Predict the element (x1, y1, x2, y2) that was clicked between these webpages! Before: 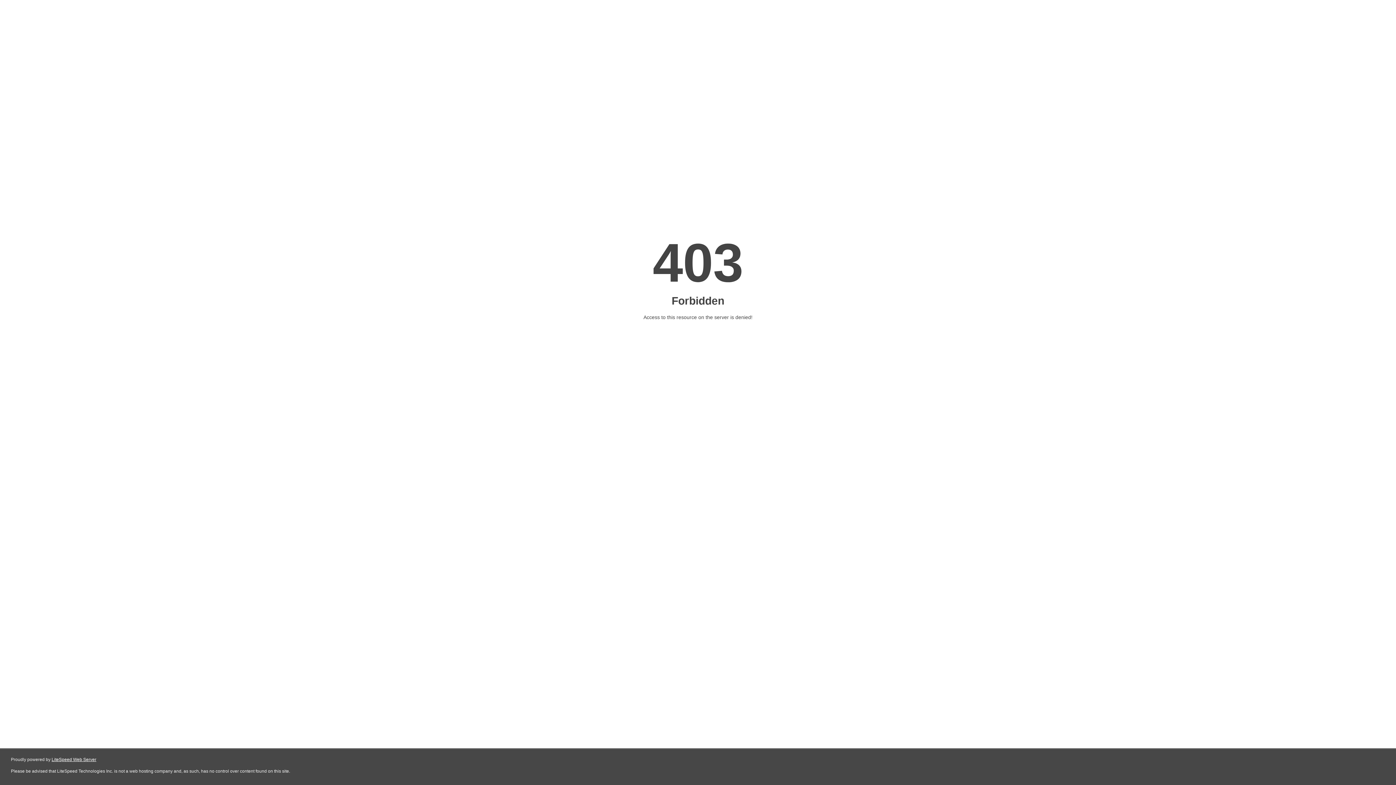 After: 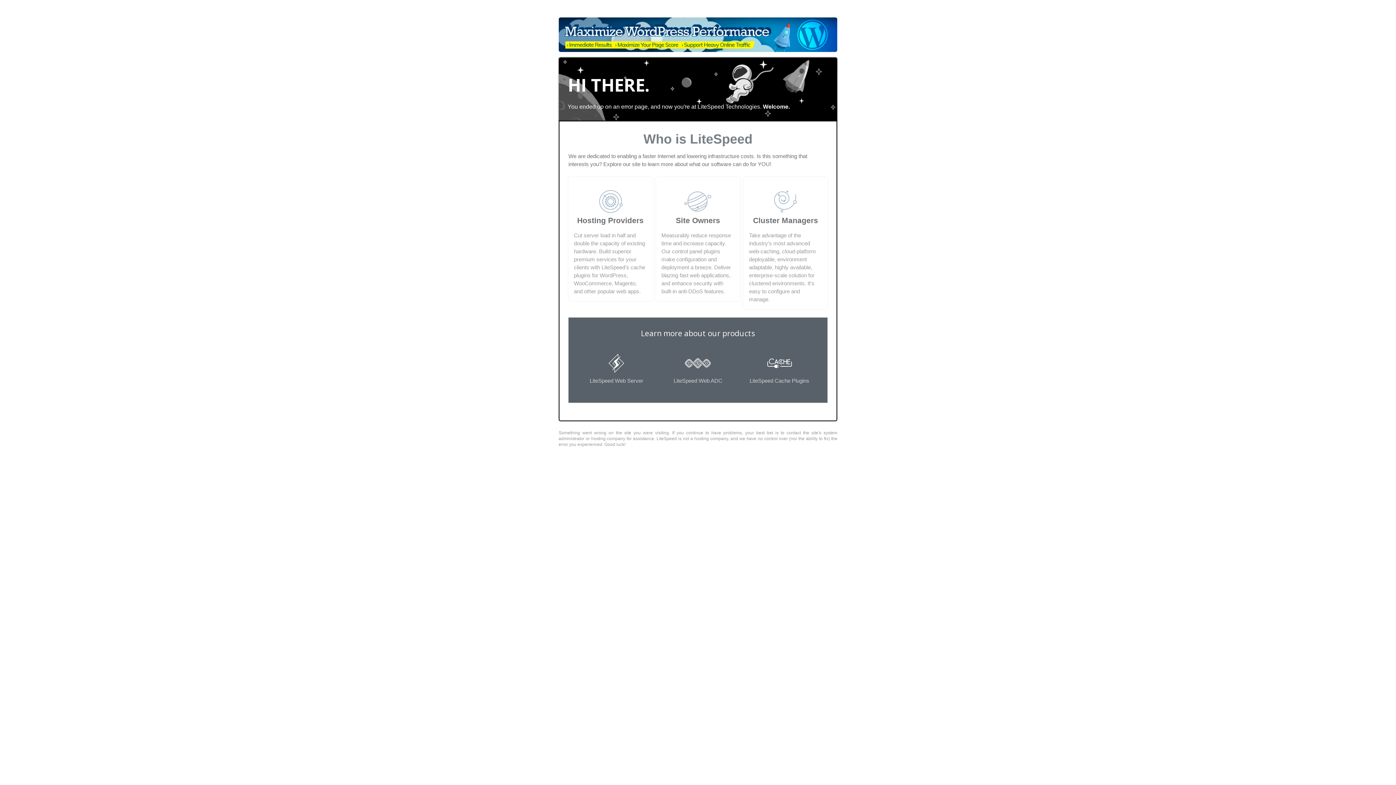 Action: bbox: (51, 757, 96, 762) label: LiteSpeed Web Server